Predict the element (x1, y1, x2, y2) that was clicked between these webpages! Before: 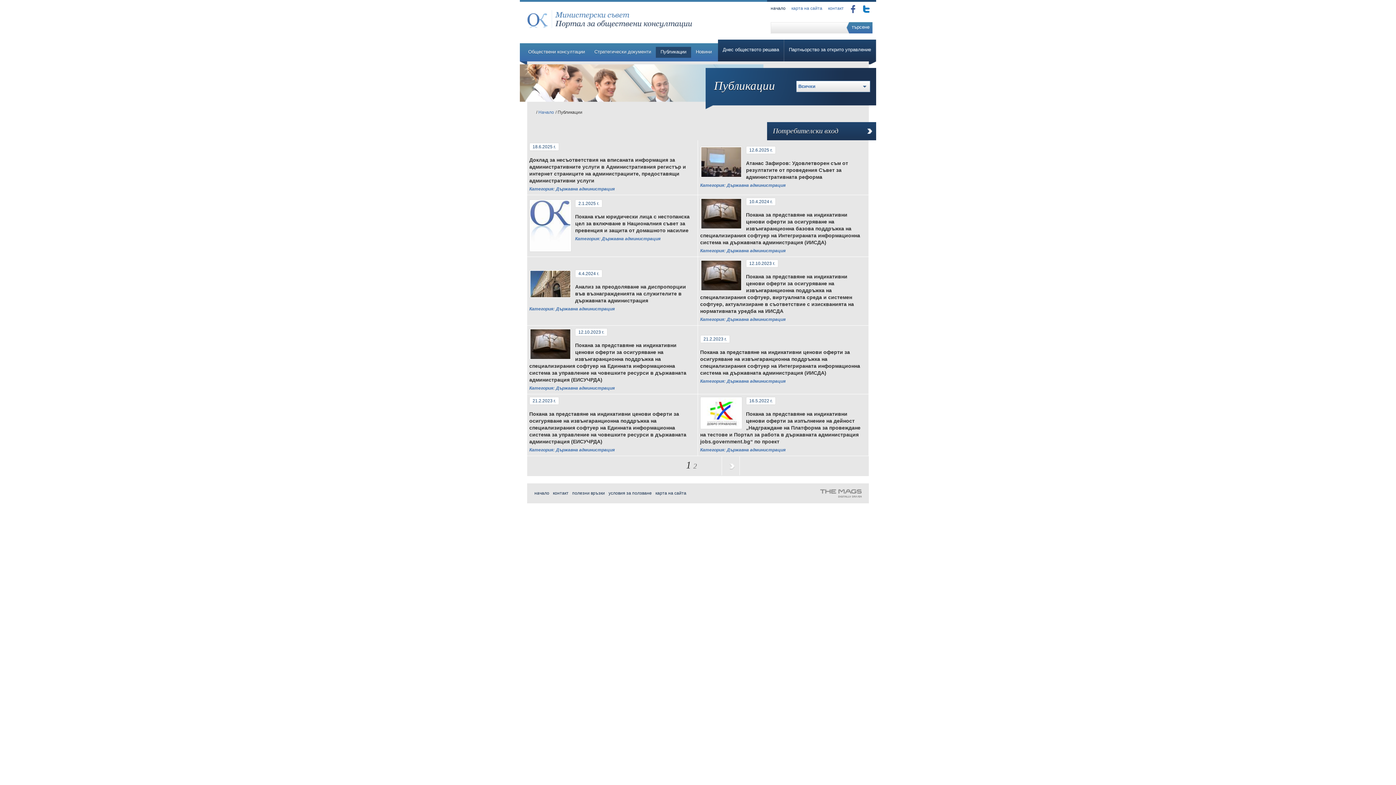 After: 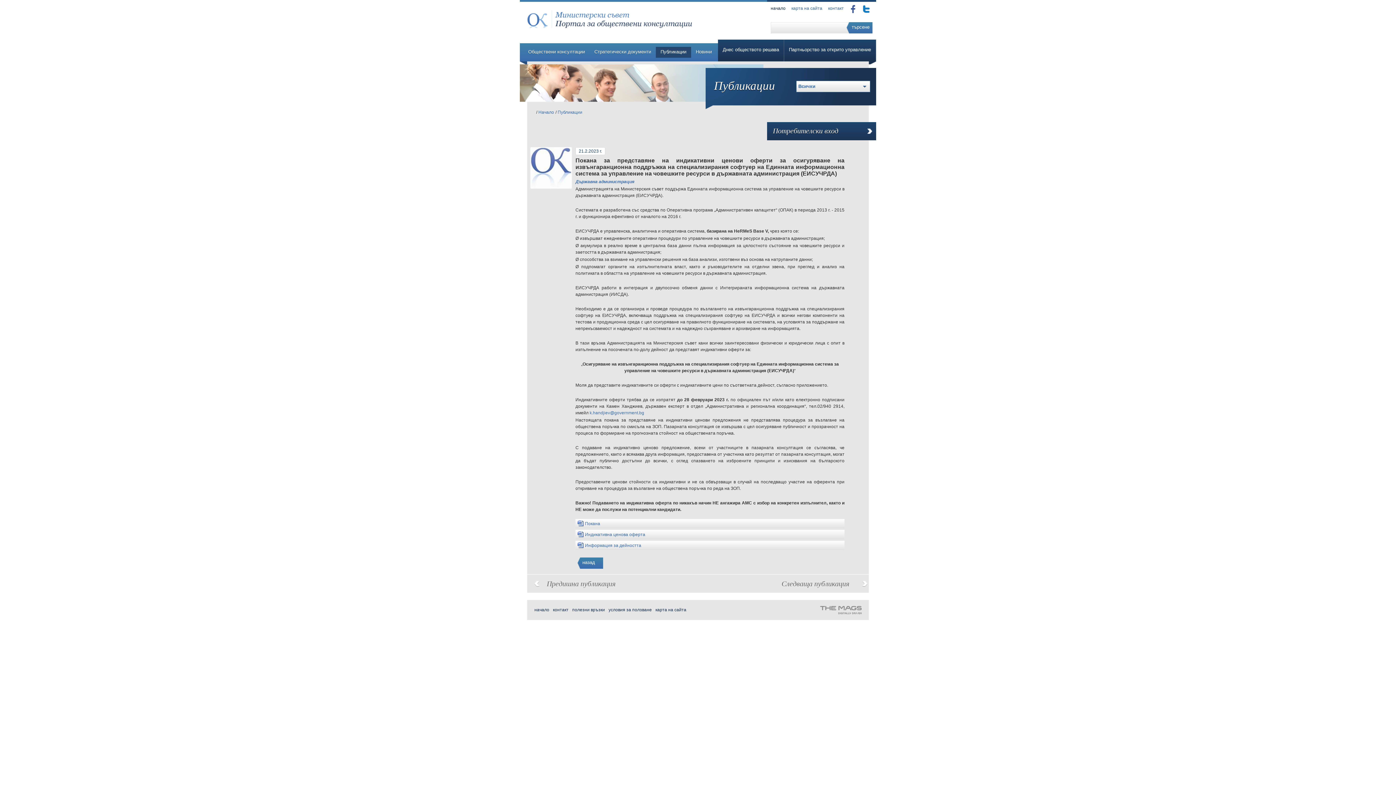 Action: bbox: (529, 411, 686, 444) label: Покана за представяне на индикативни ценови оферти за осигуряване на извънгаранционна поддръжка на специализирания софтуер на Единната информационна система за управление на човешките ресурси в държавната администрация (ЕИСУЧРДА)